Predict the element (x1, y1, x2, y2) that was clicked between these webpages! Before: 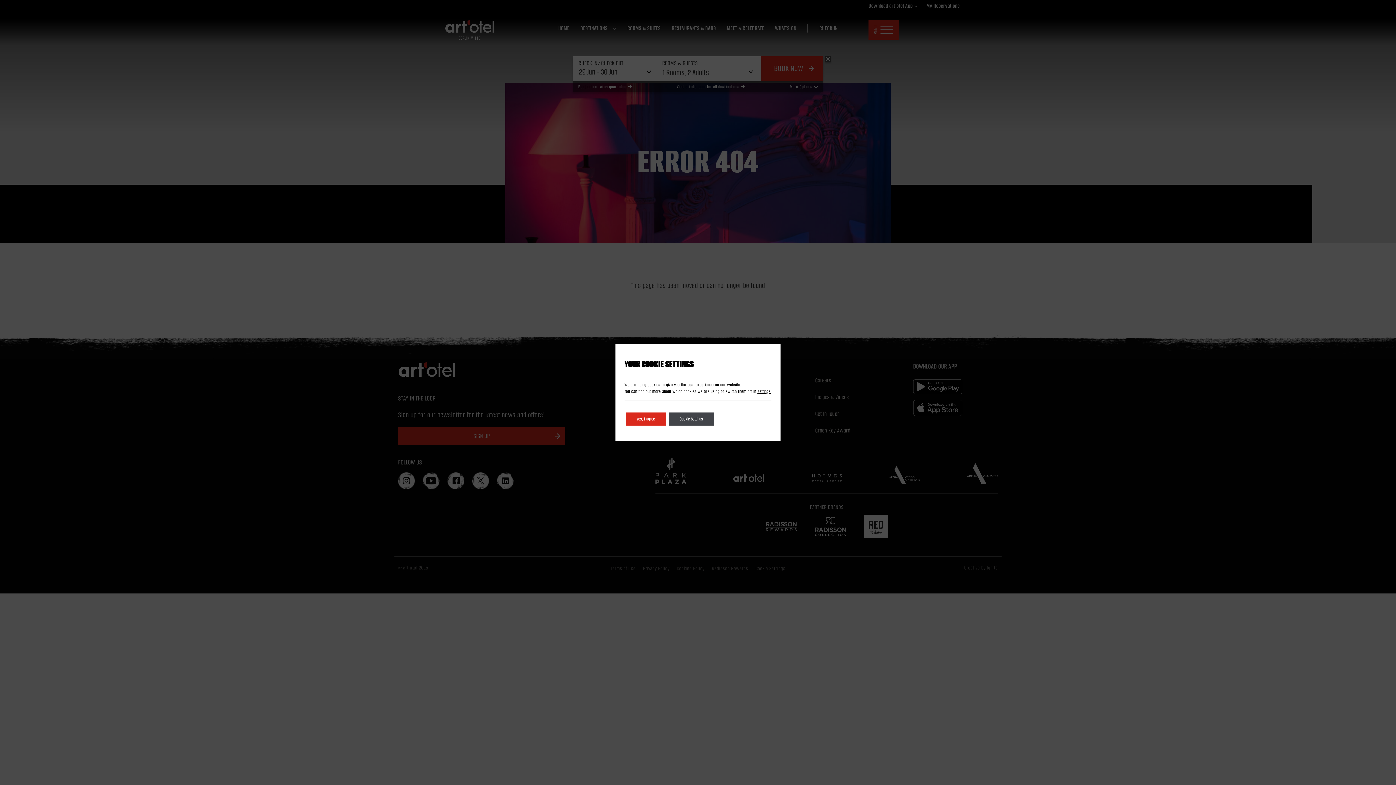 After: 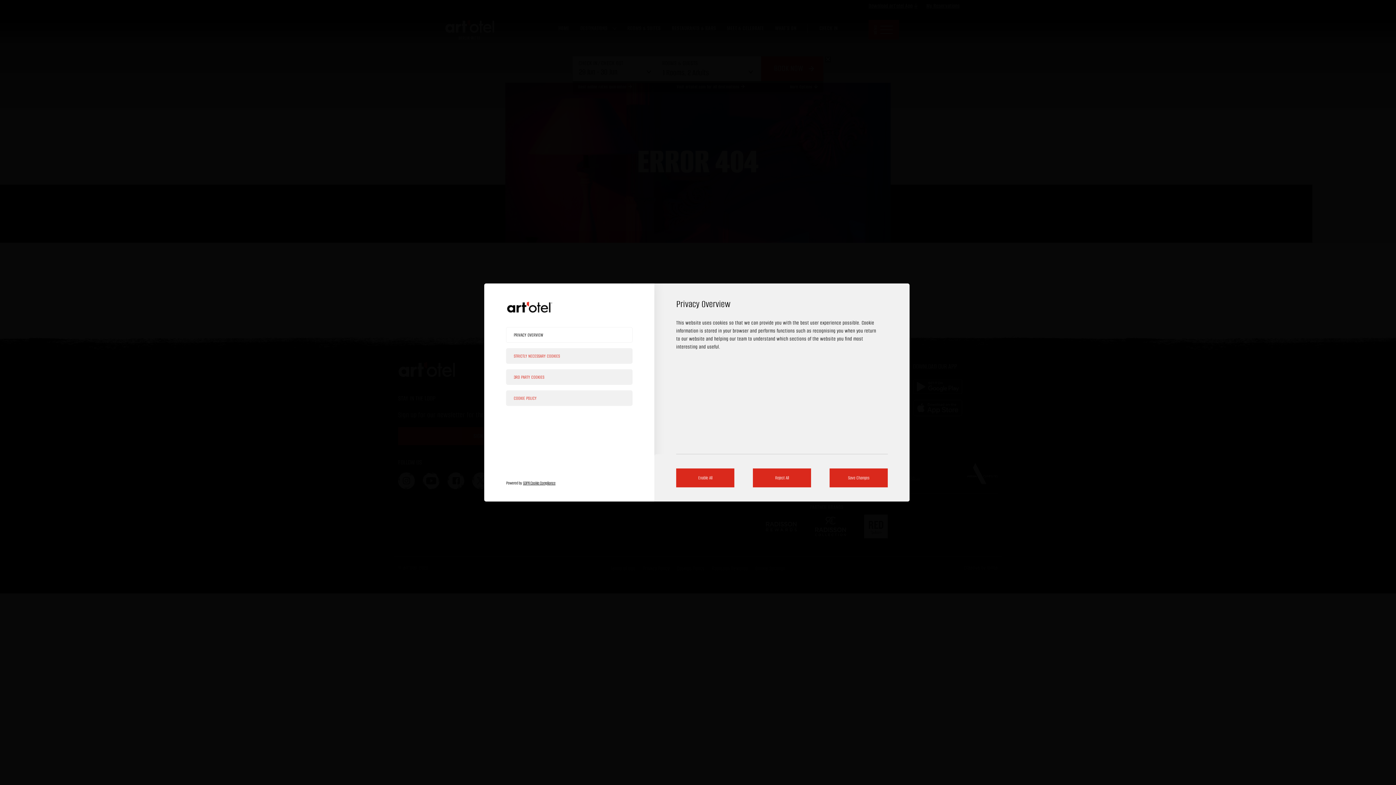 Action: label: settings bbox: (757, 388, 770, 394)